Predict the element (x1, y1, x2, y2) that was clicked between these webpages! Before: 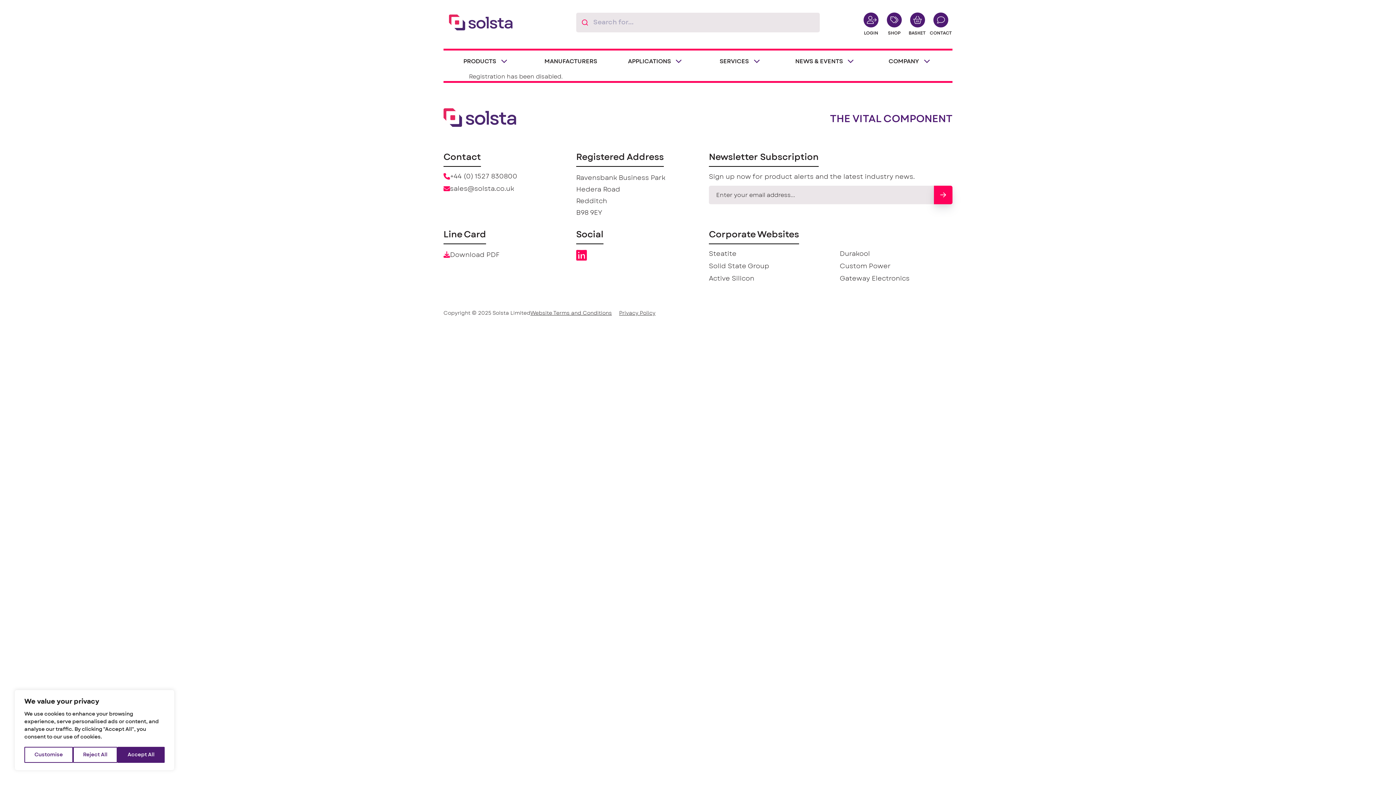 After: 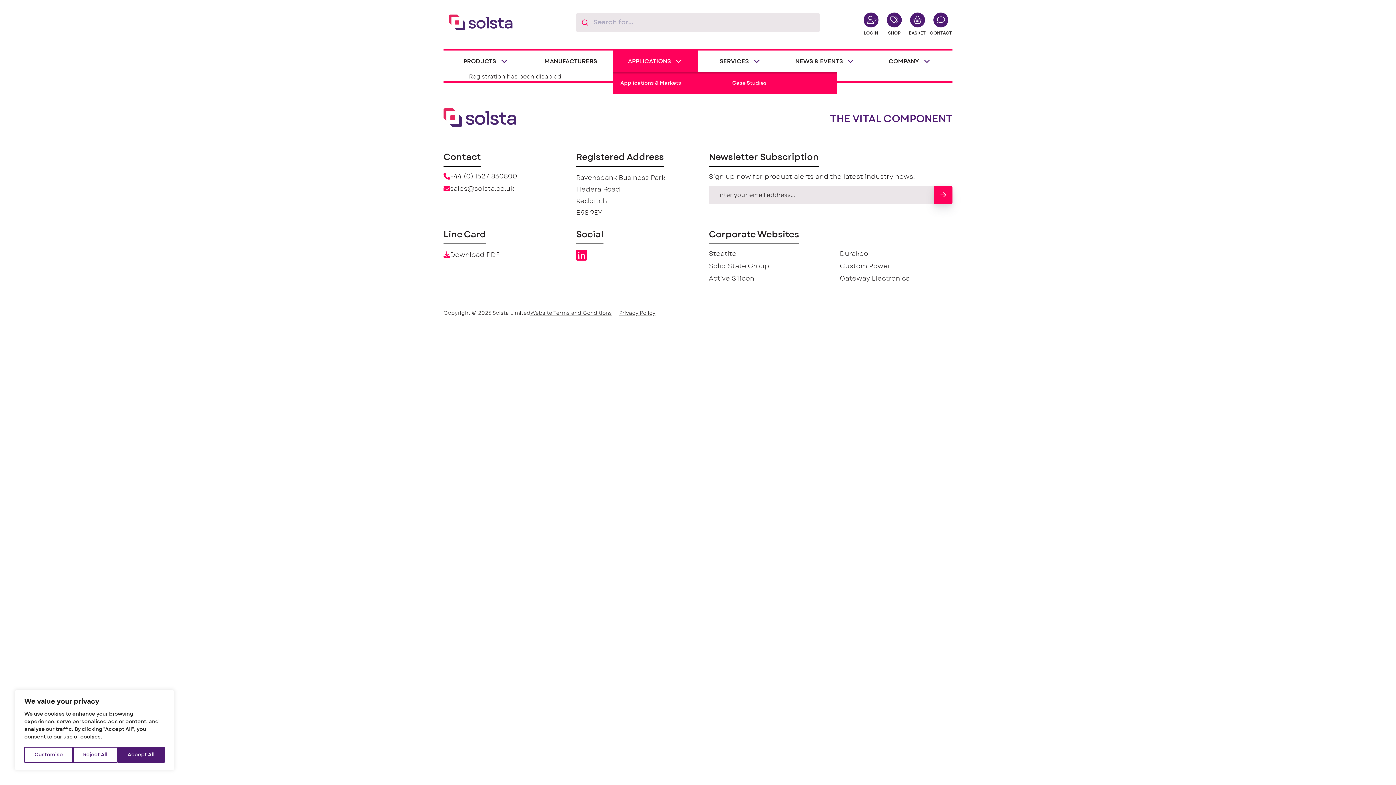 Action: bbox: (613, 50, 698, 72) label: APPLICATIONS